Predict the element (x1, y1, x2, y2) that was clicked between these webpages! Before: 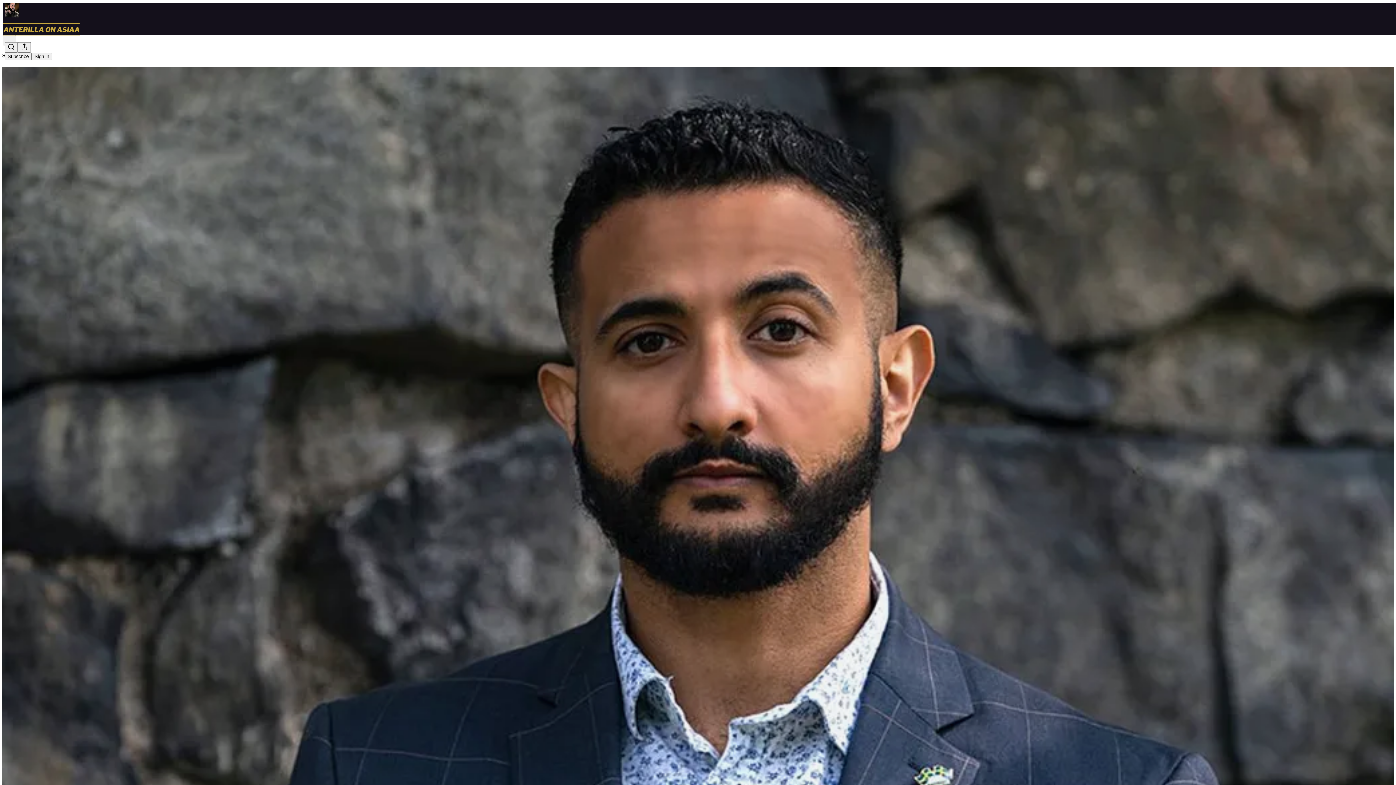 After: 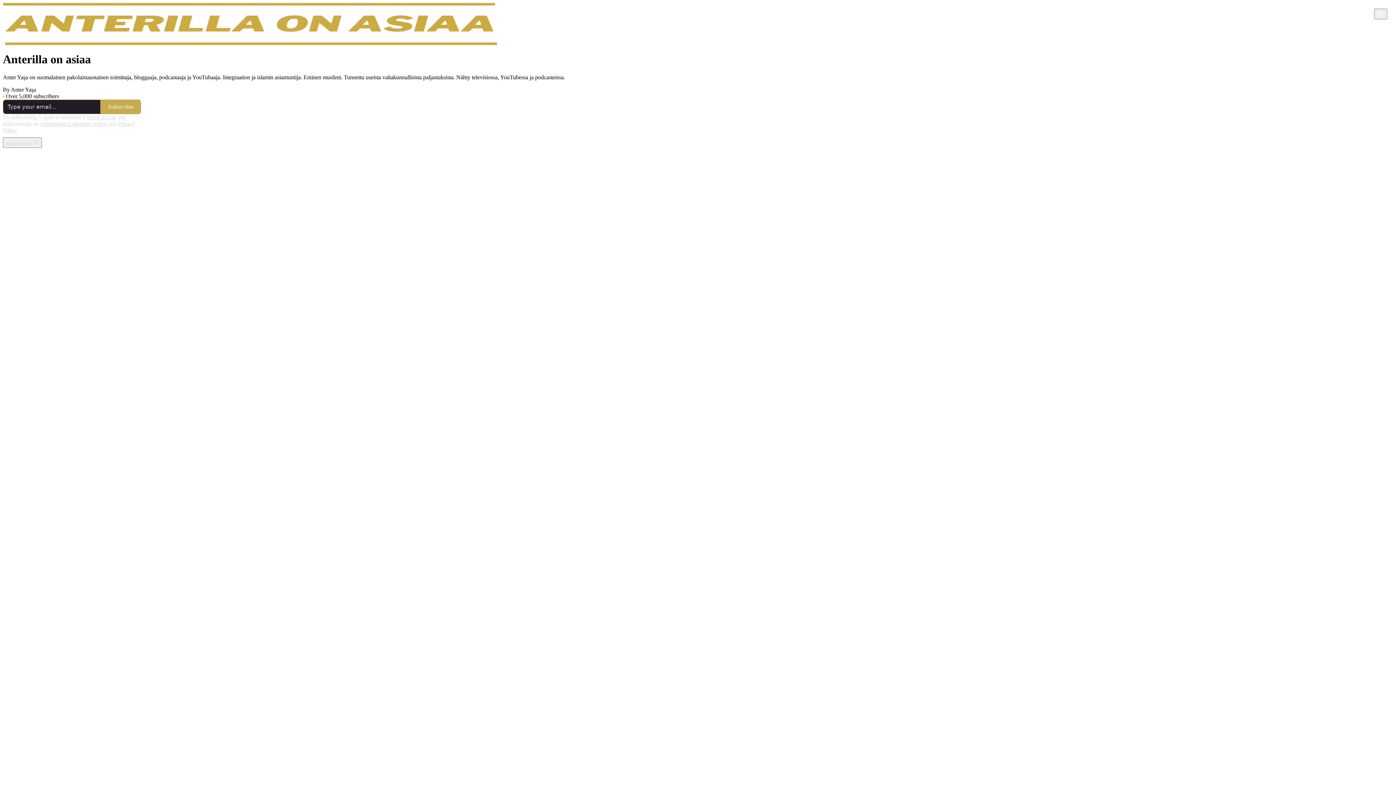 Action: bbox: (4, 2, 1399, 17)